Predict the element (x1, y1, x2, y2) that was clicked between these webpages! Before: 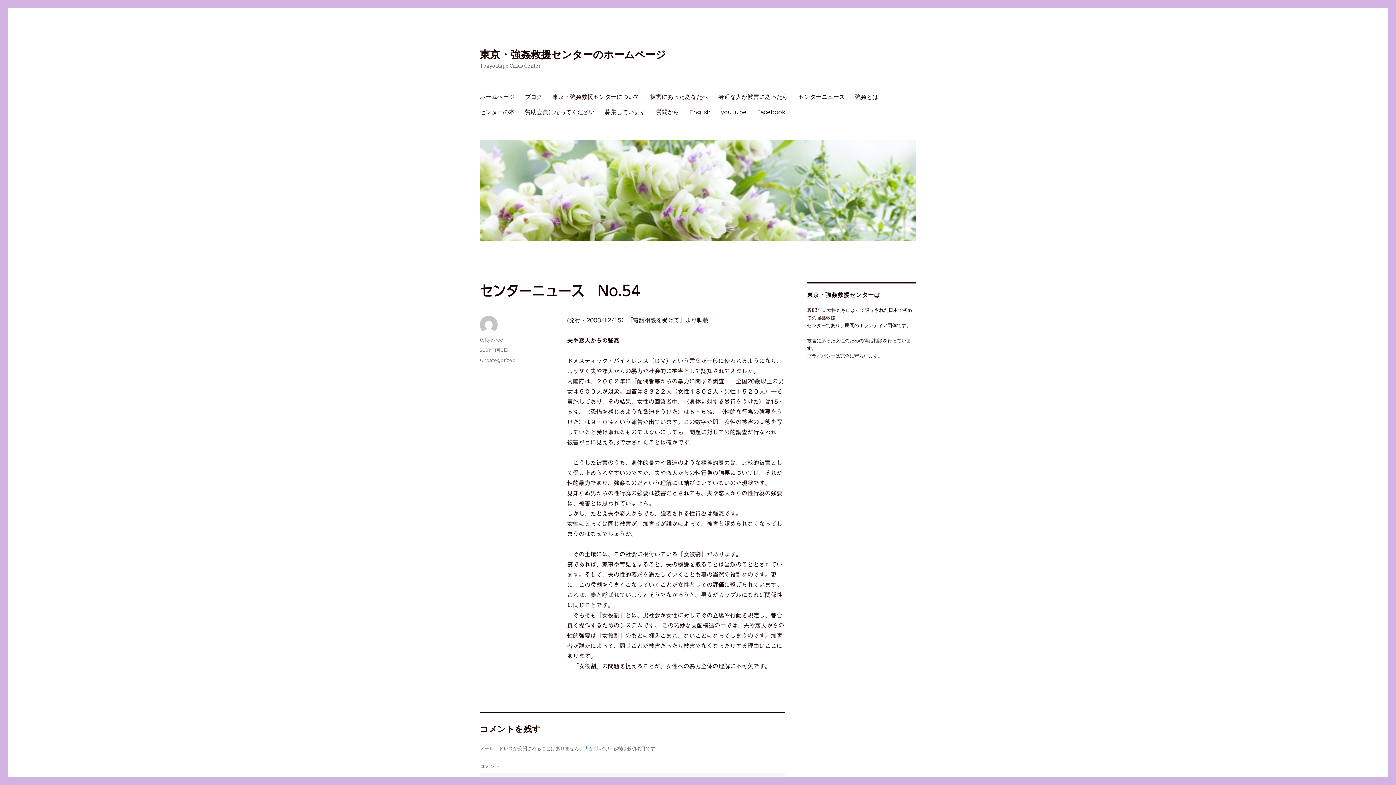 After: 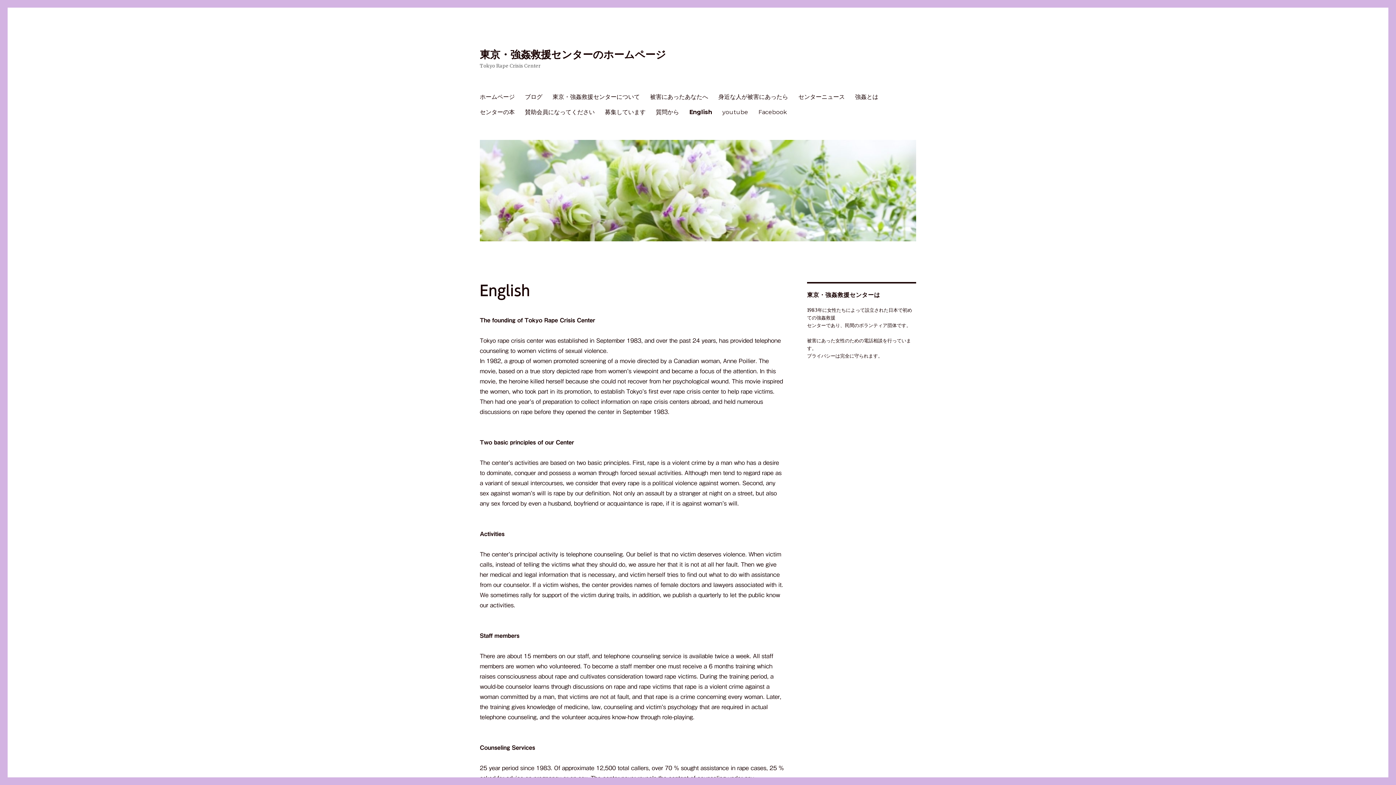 Action: label: English bbox: (684, 104, 716, 119)